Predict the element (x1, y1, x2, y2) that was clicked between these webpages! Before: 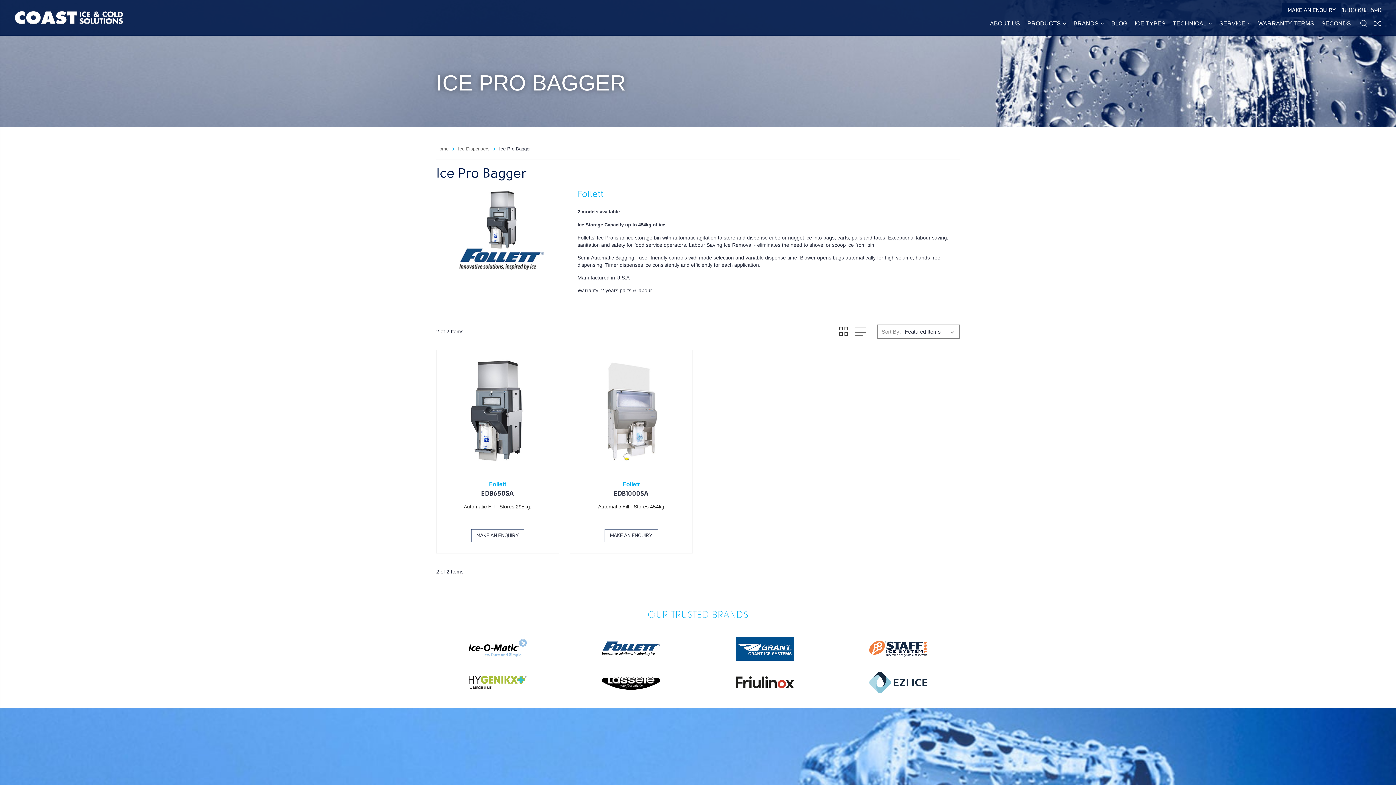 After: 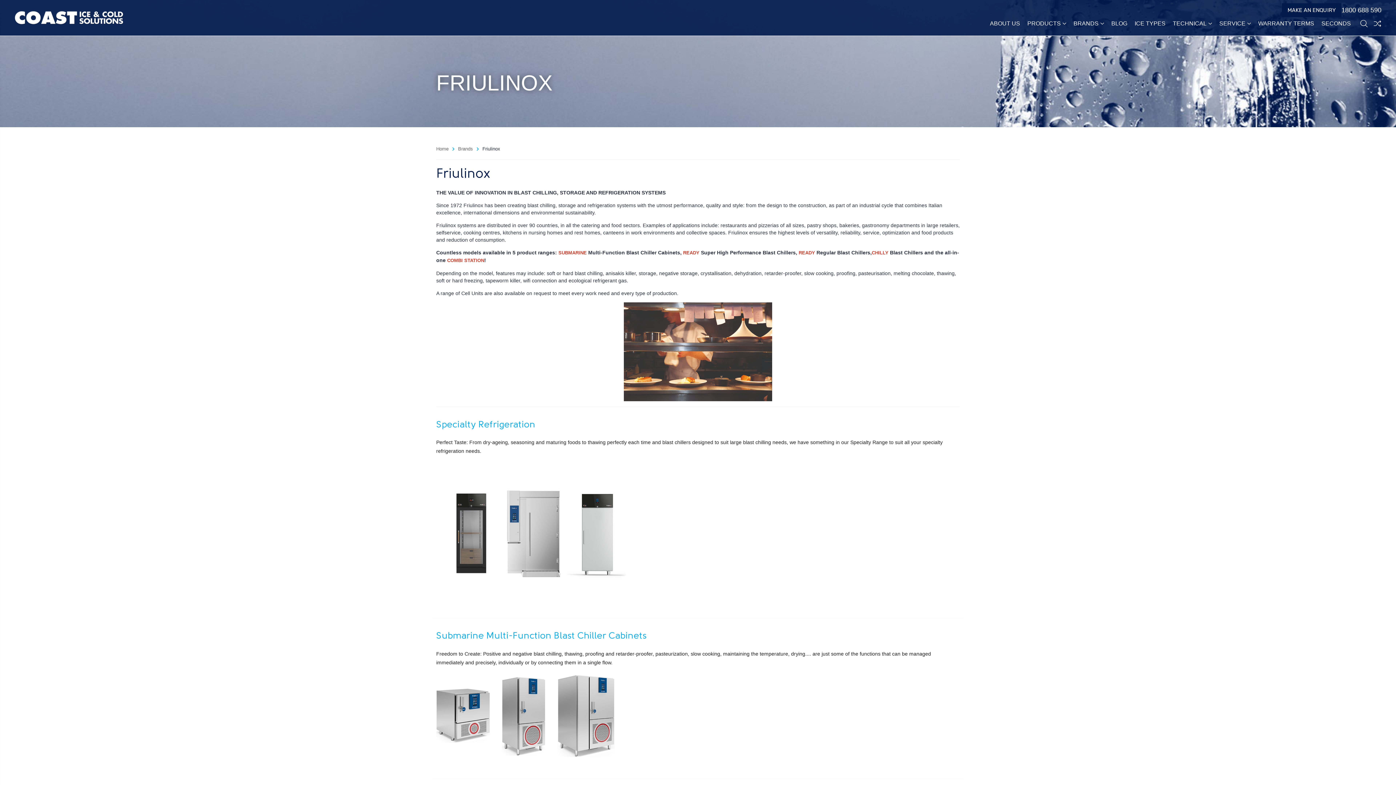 Action: bbox: (703, 676, 826, 688)